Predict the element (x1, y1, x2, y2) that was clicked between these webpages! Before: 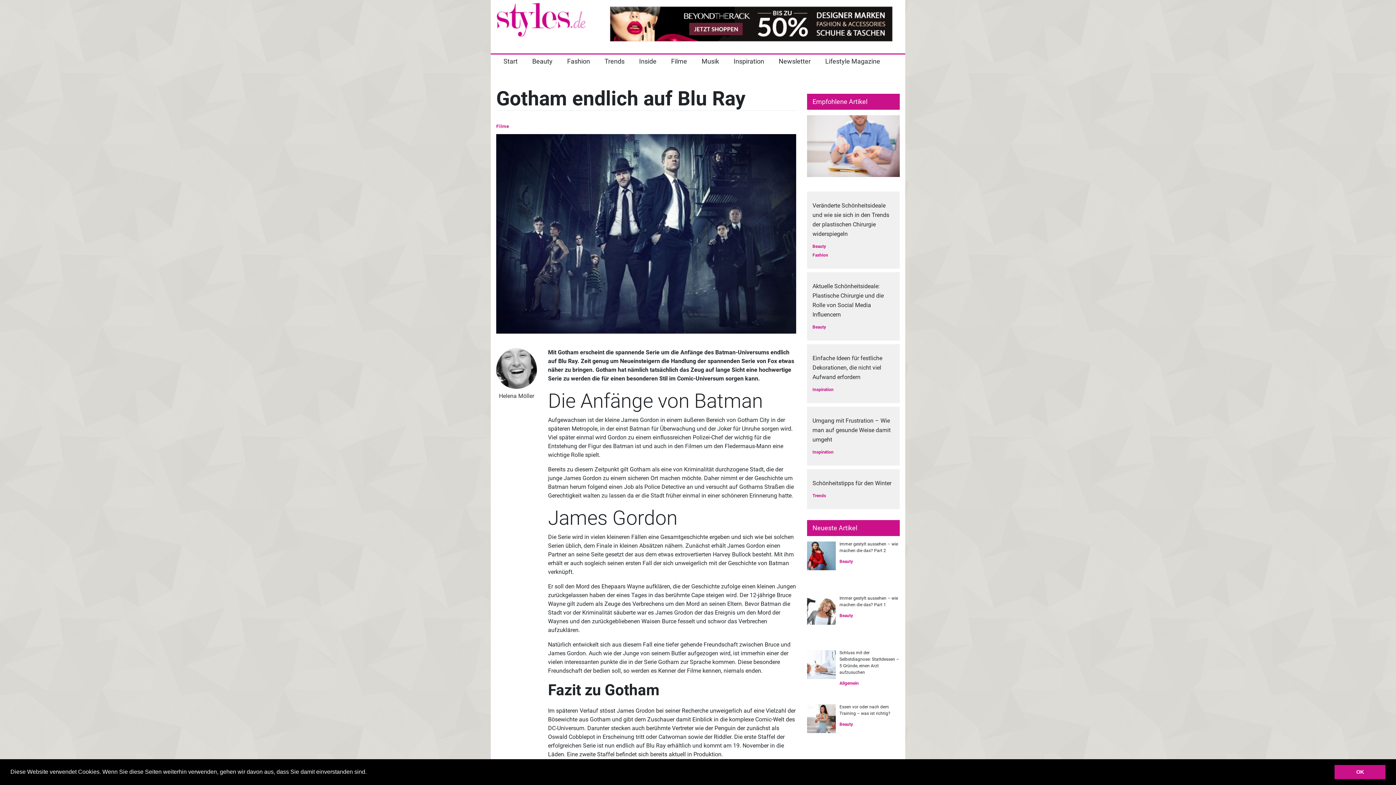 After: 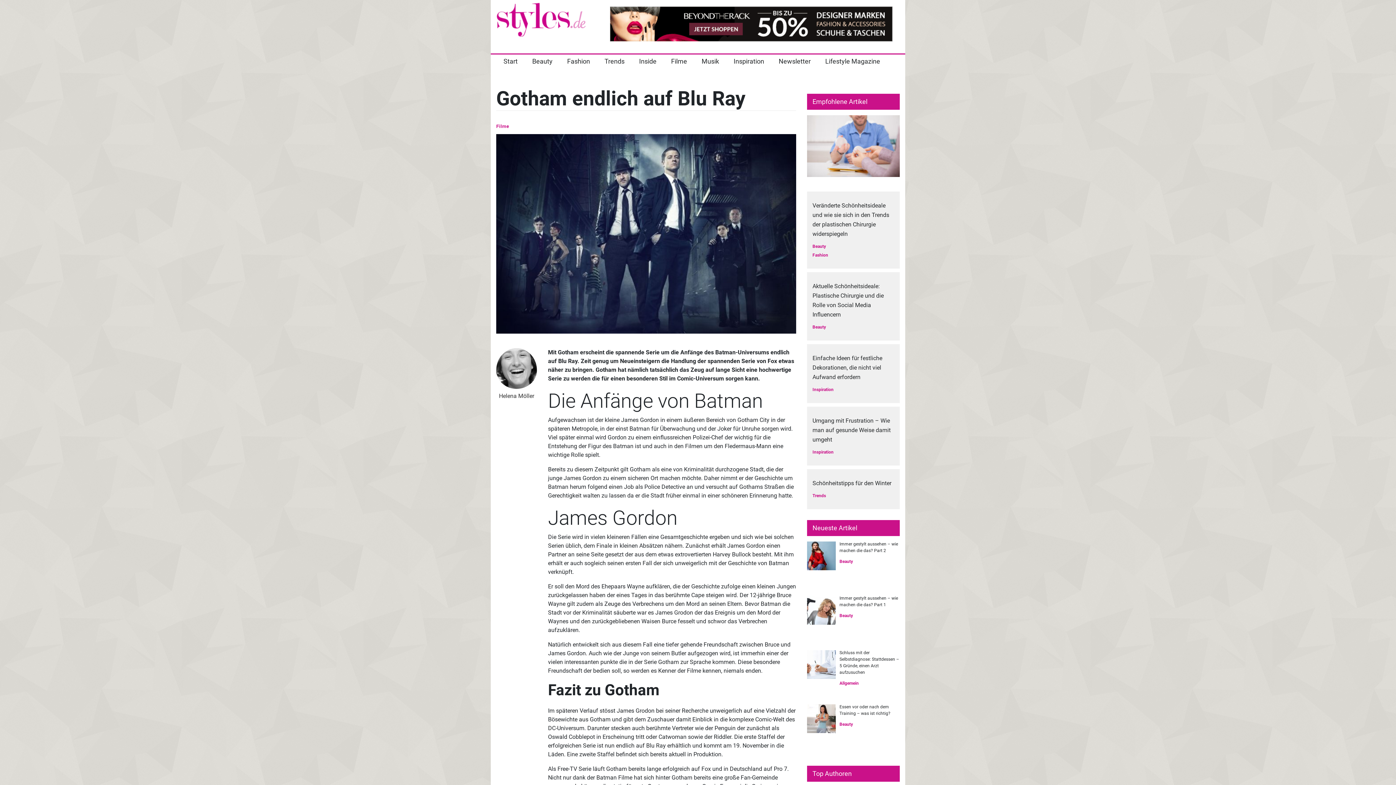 Action: label: dismiss cookie message bbox: (1334, 765, 1385, 779)